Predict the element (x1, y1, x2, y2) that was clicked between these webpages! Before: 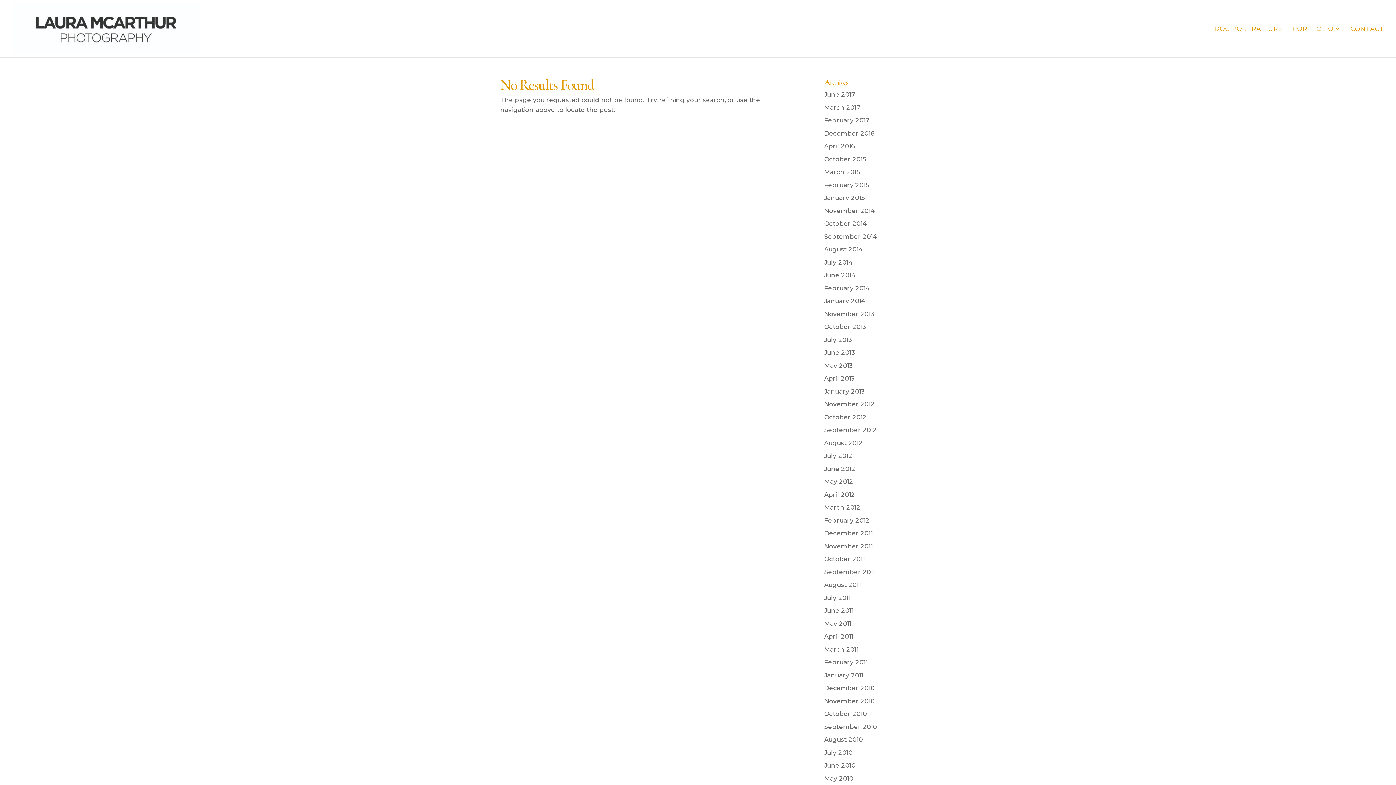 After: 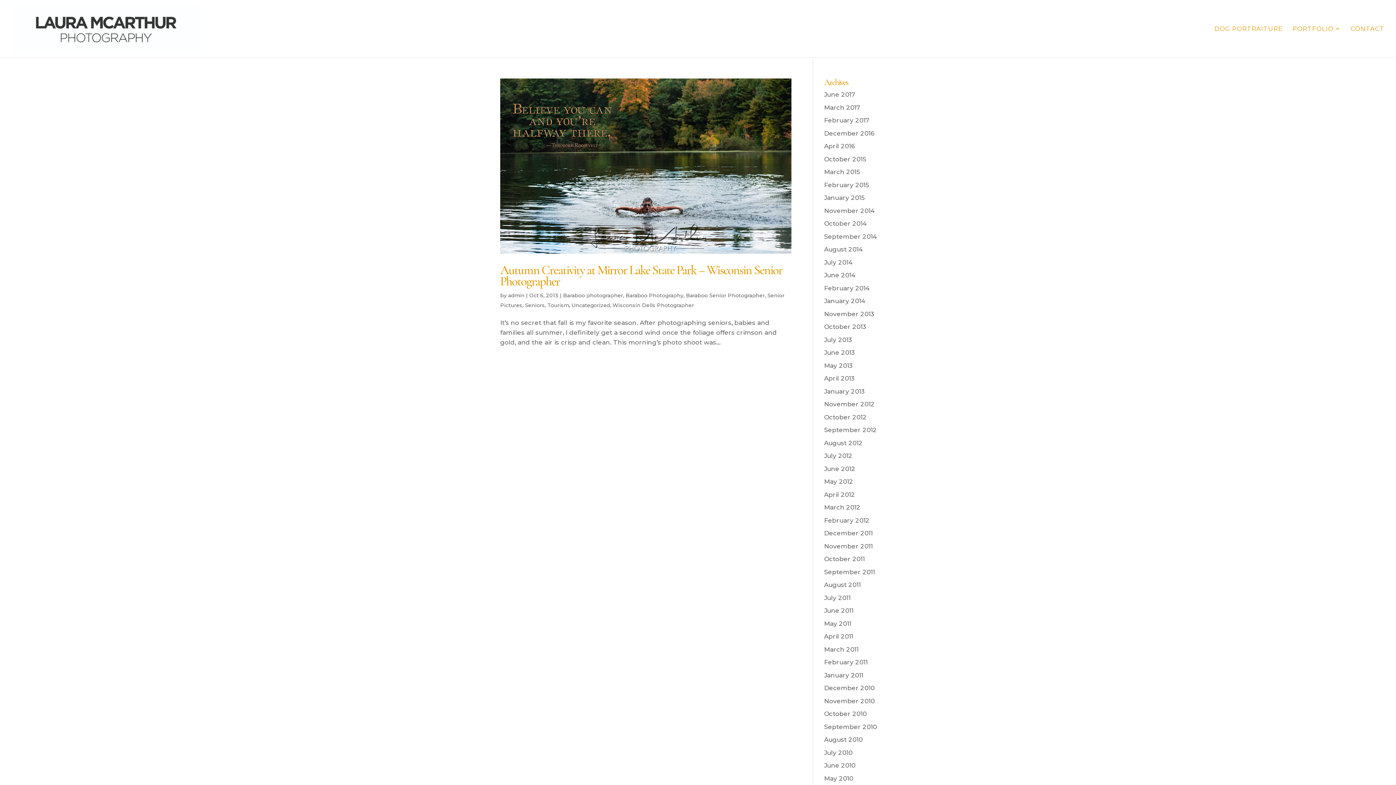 Action: label: October 2013 bbox: (824, 323, 866, 330)